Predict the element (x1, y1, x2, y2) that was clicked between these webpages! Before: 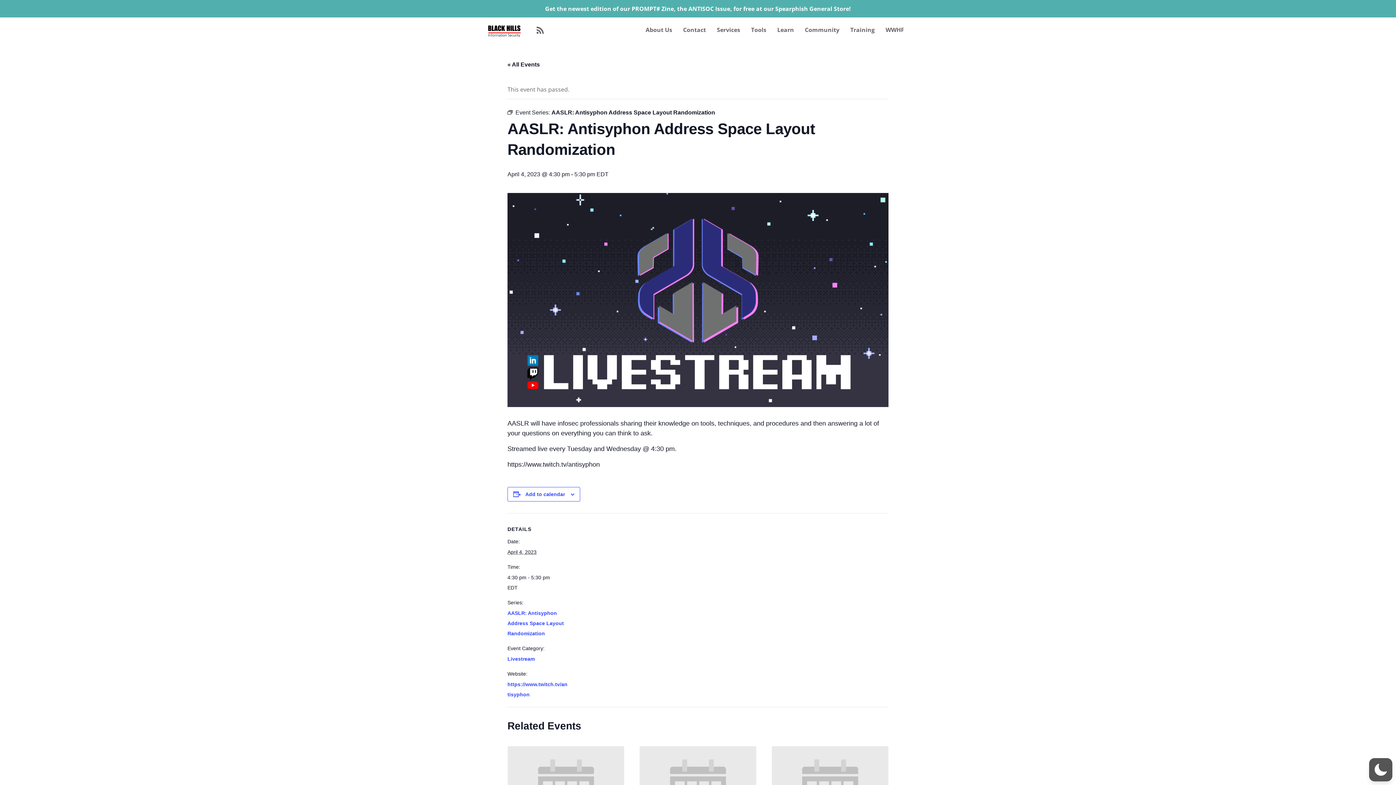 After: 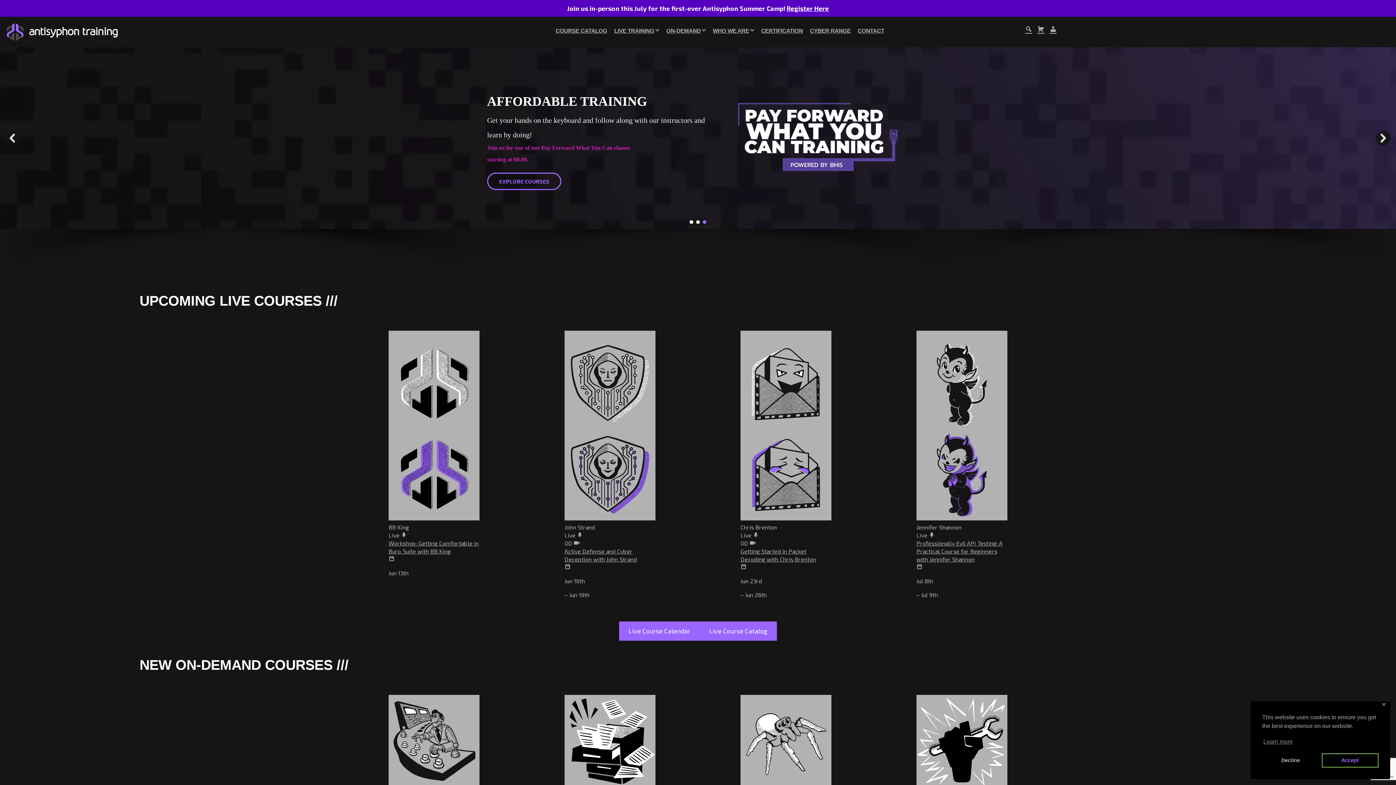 Action: label: Training bbox: (846, 22, 878, 41)